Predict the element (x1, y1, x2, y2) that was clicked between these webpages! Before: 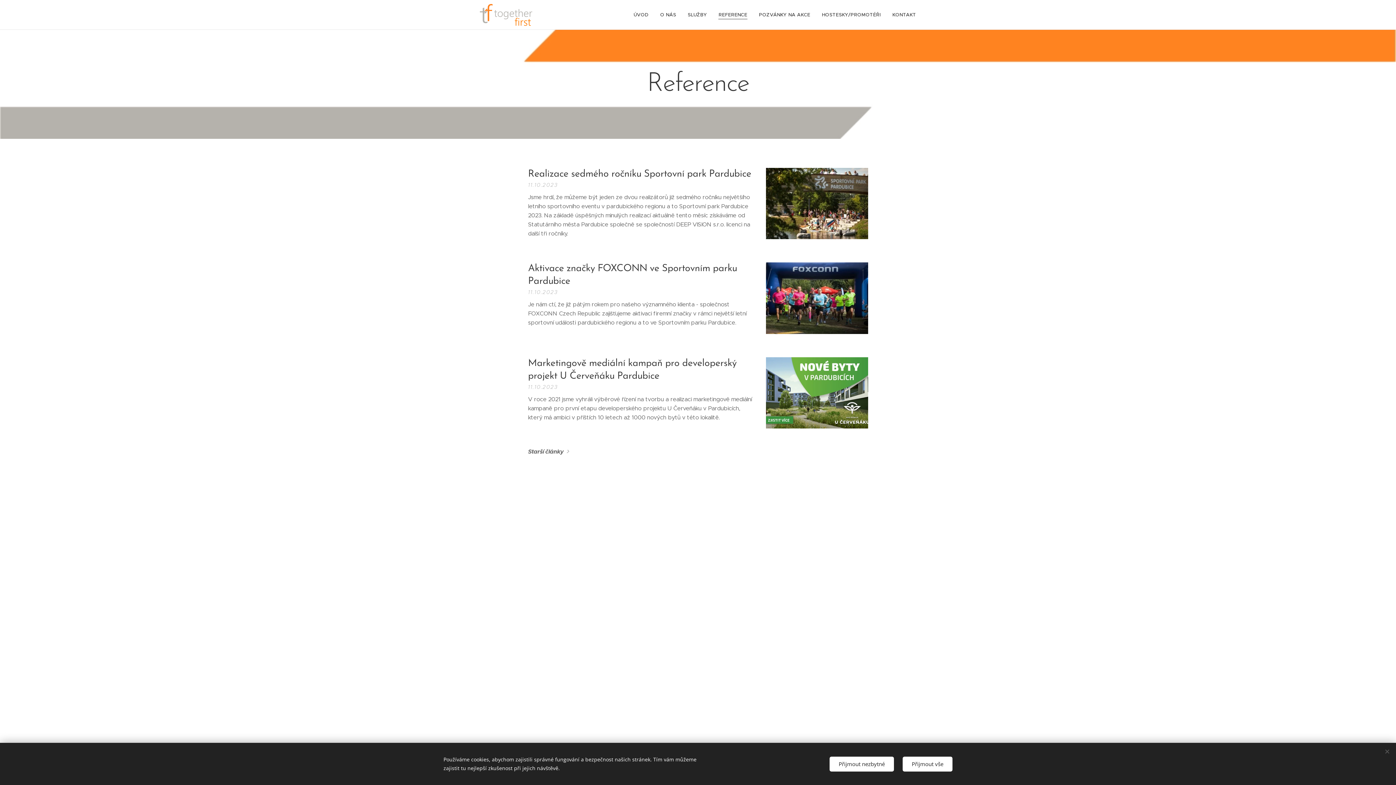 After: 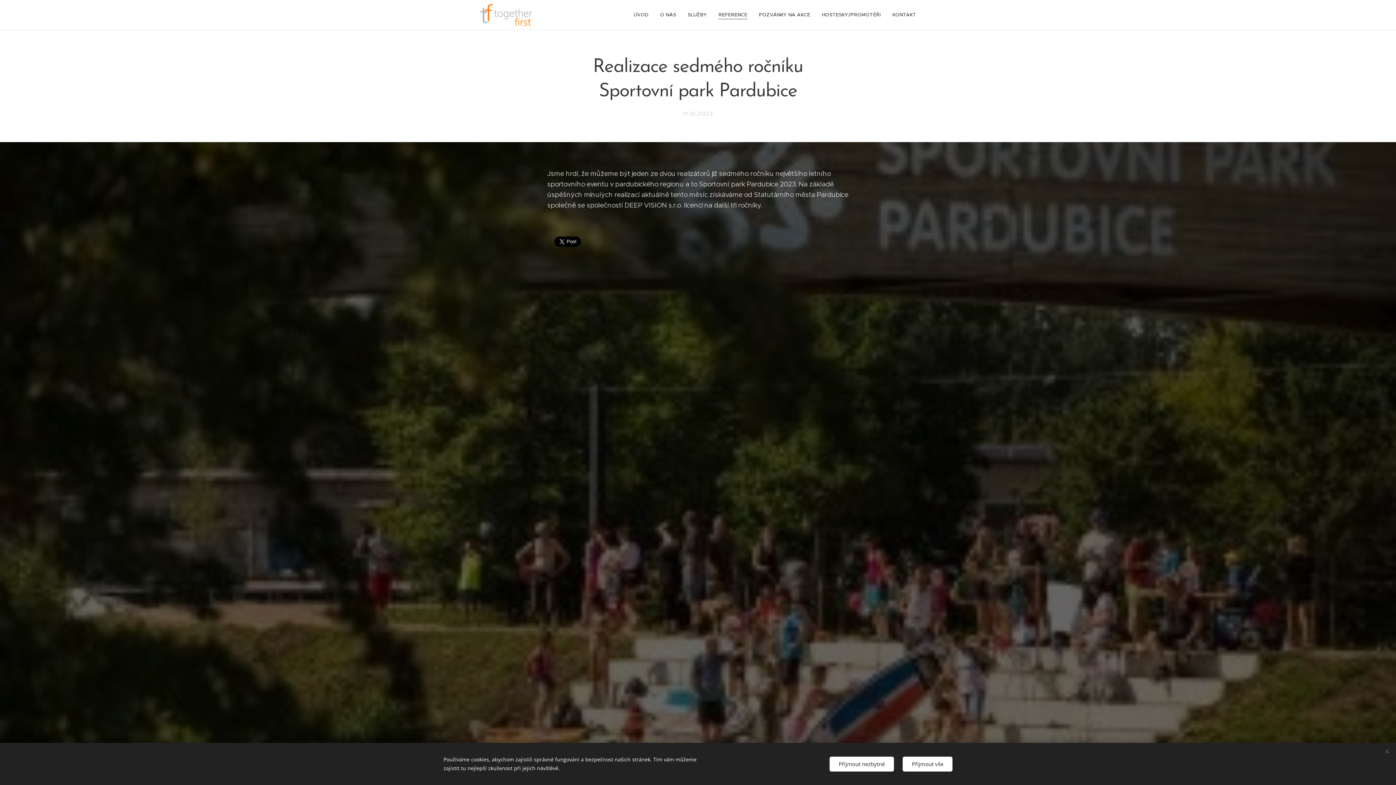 Action: bbox: (766, 168, 868, 239)